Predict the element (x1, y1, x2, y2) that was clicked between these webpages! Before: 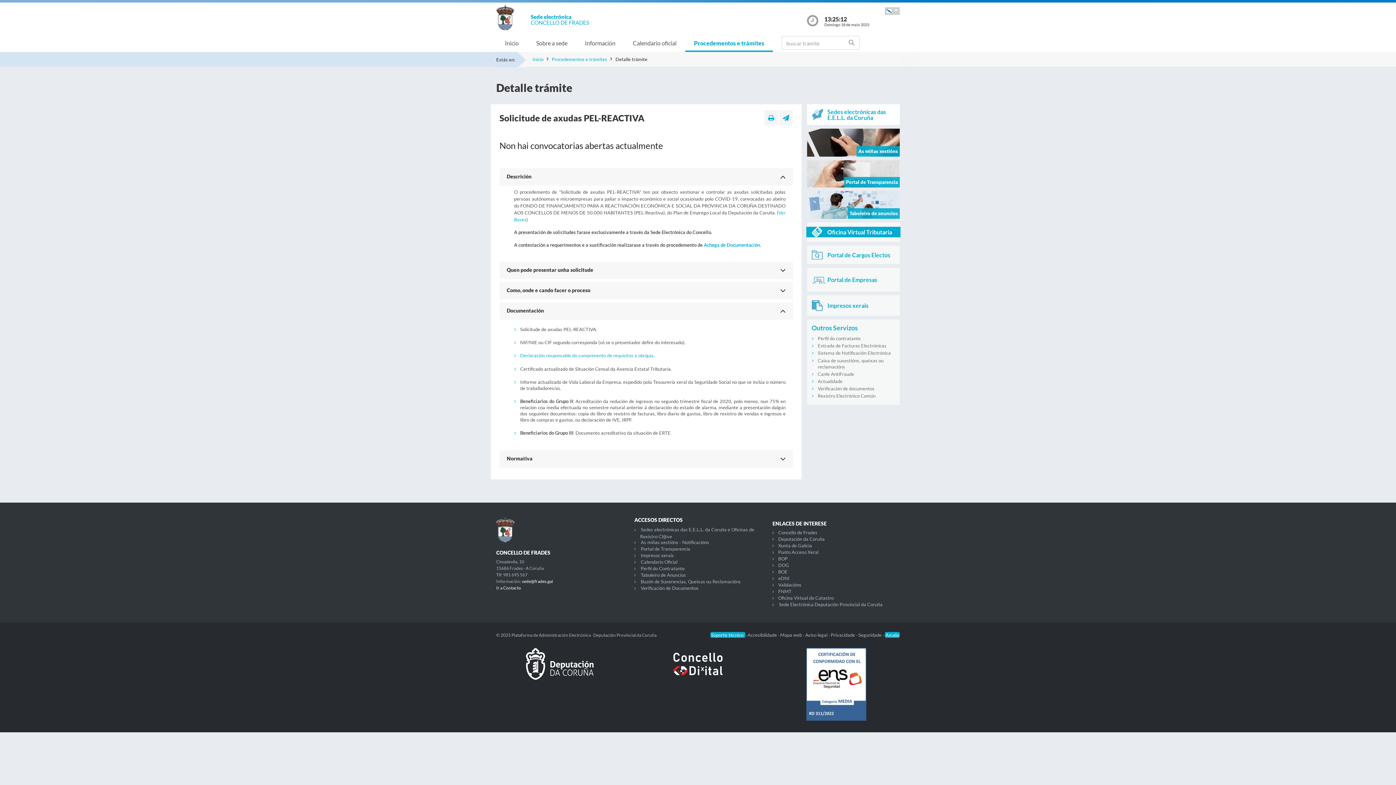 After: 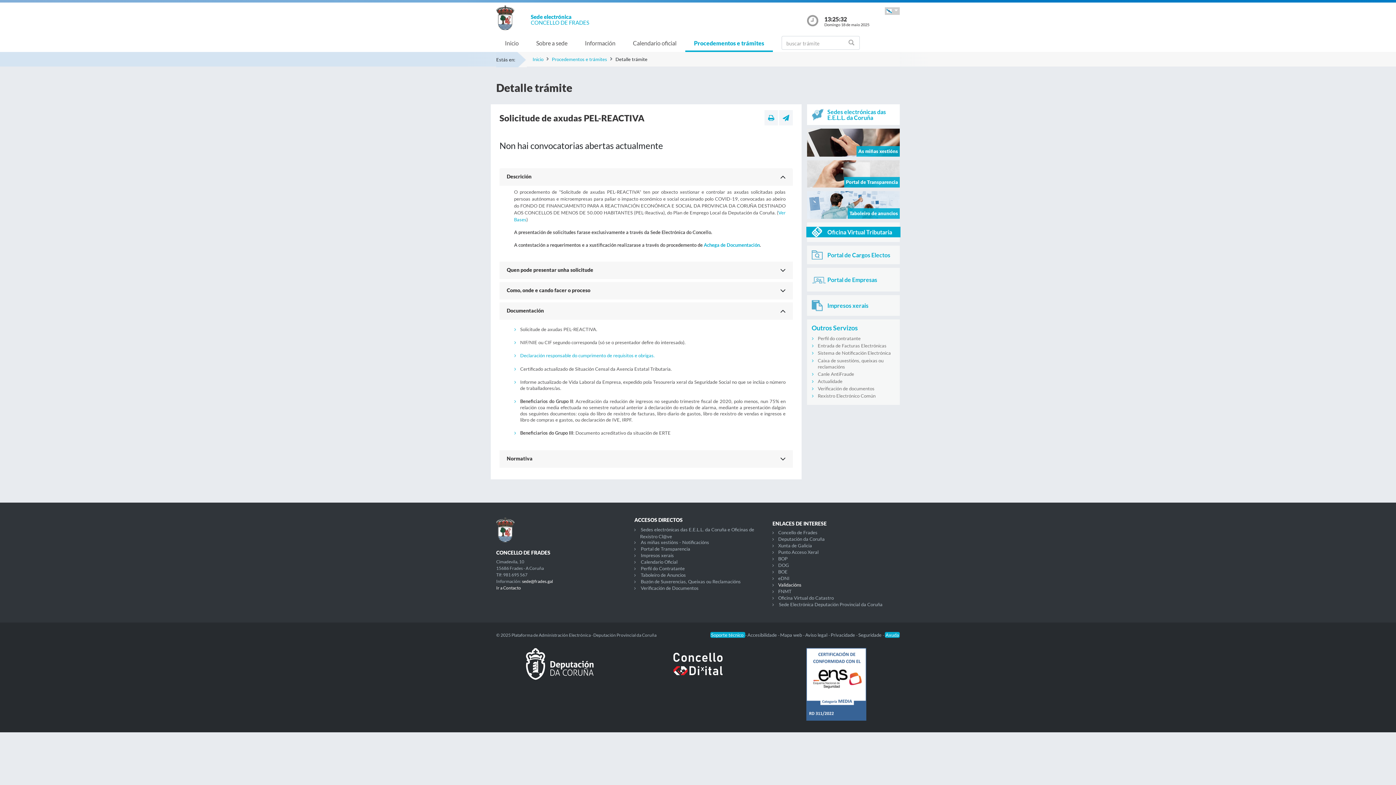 Action: label: Validacións bbox: (778, 582, 801, 588)